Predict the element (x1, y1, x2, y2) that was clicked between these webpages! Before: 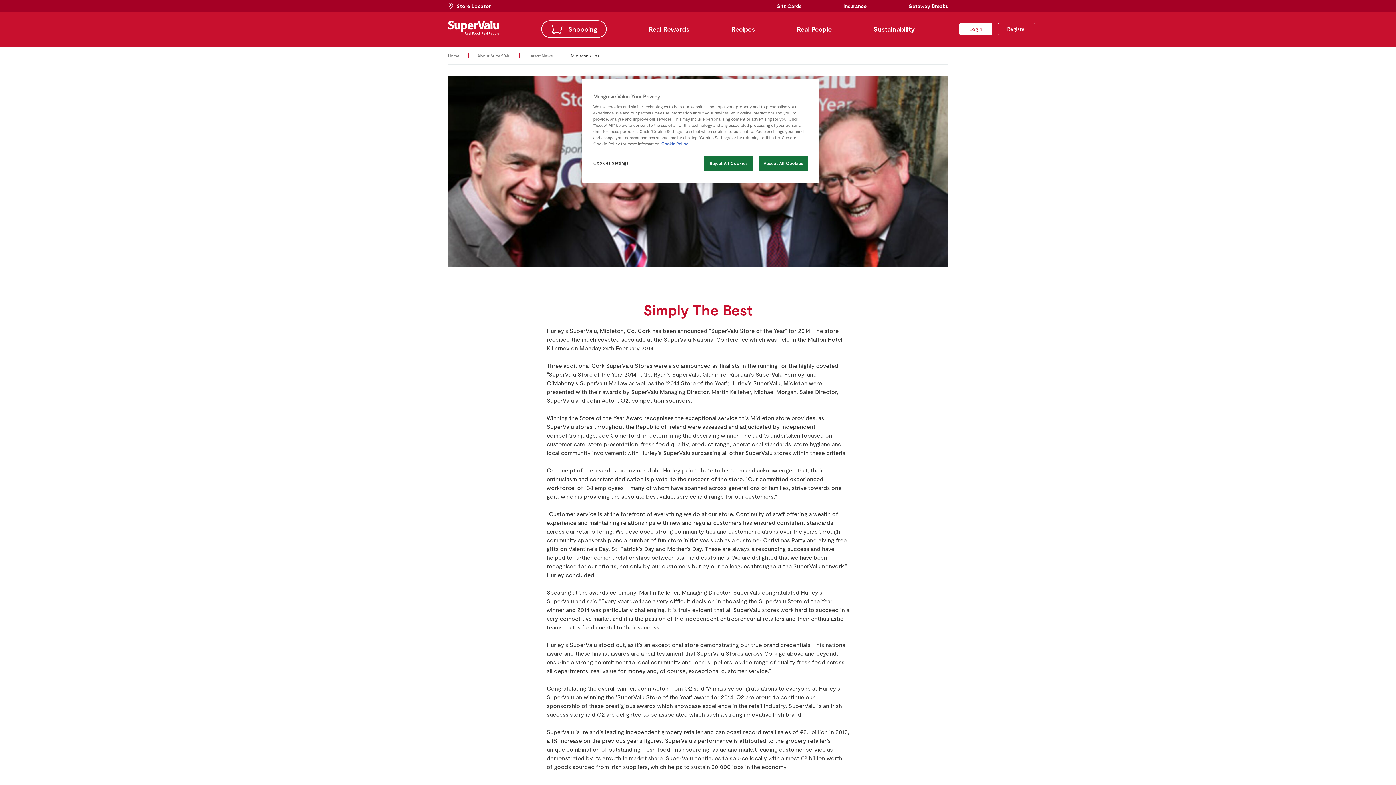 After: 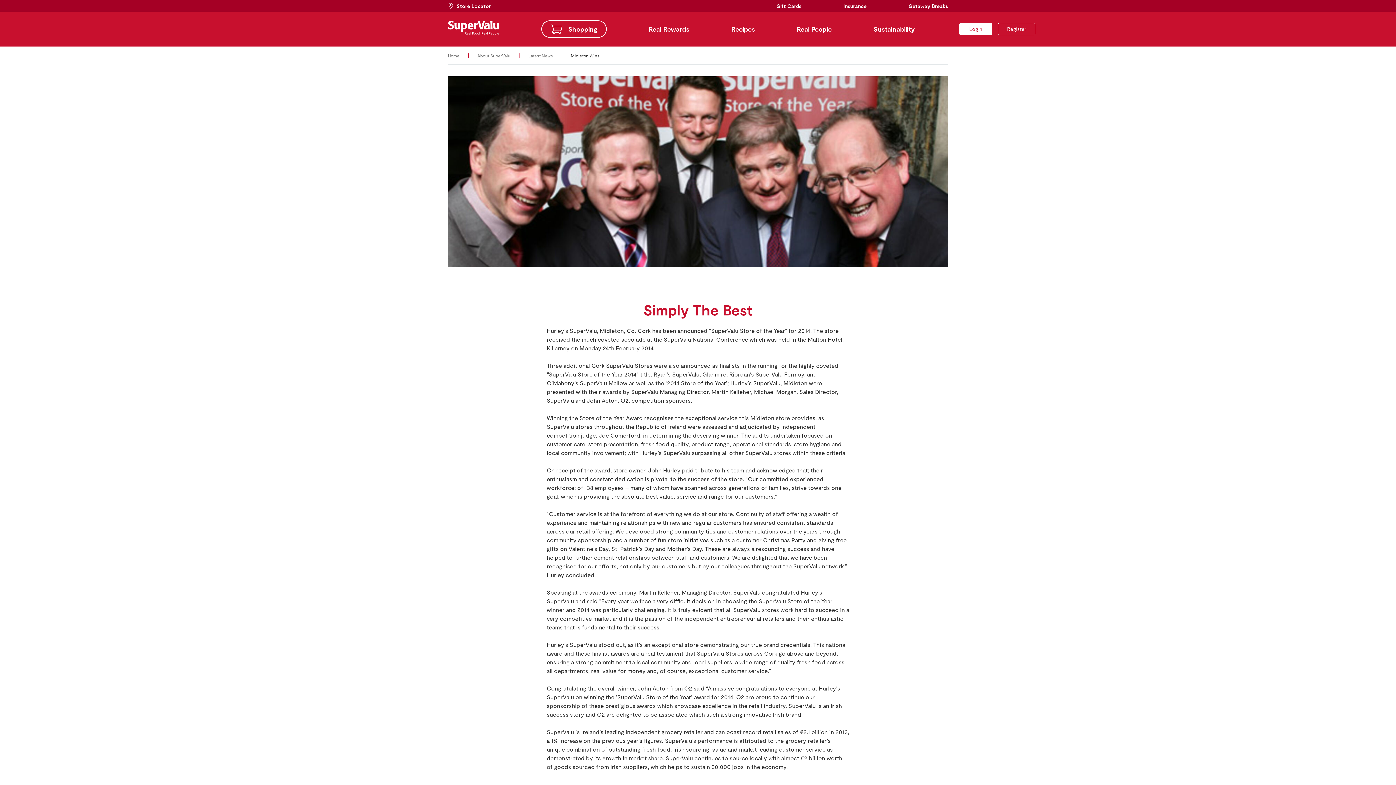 Action: bbox: (704, 156, 753, 170) label: Reject All Cookies